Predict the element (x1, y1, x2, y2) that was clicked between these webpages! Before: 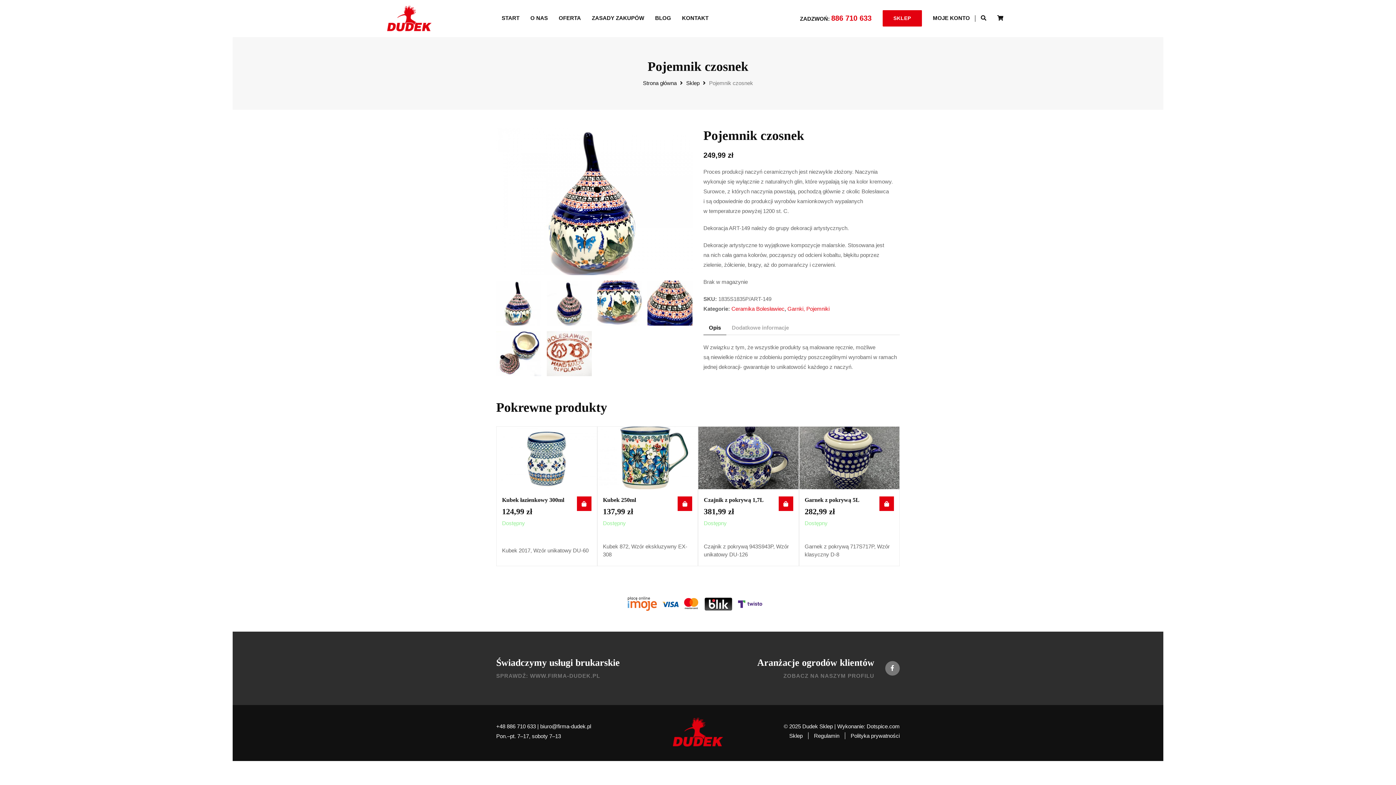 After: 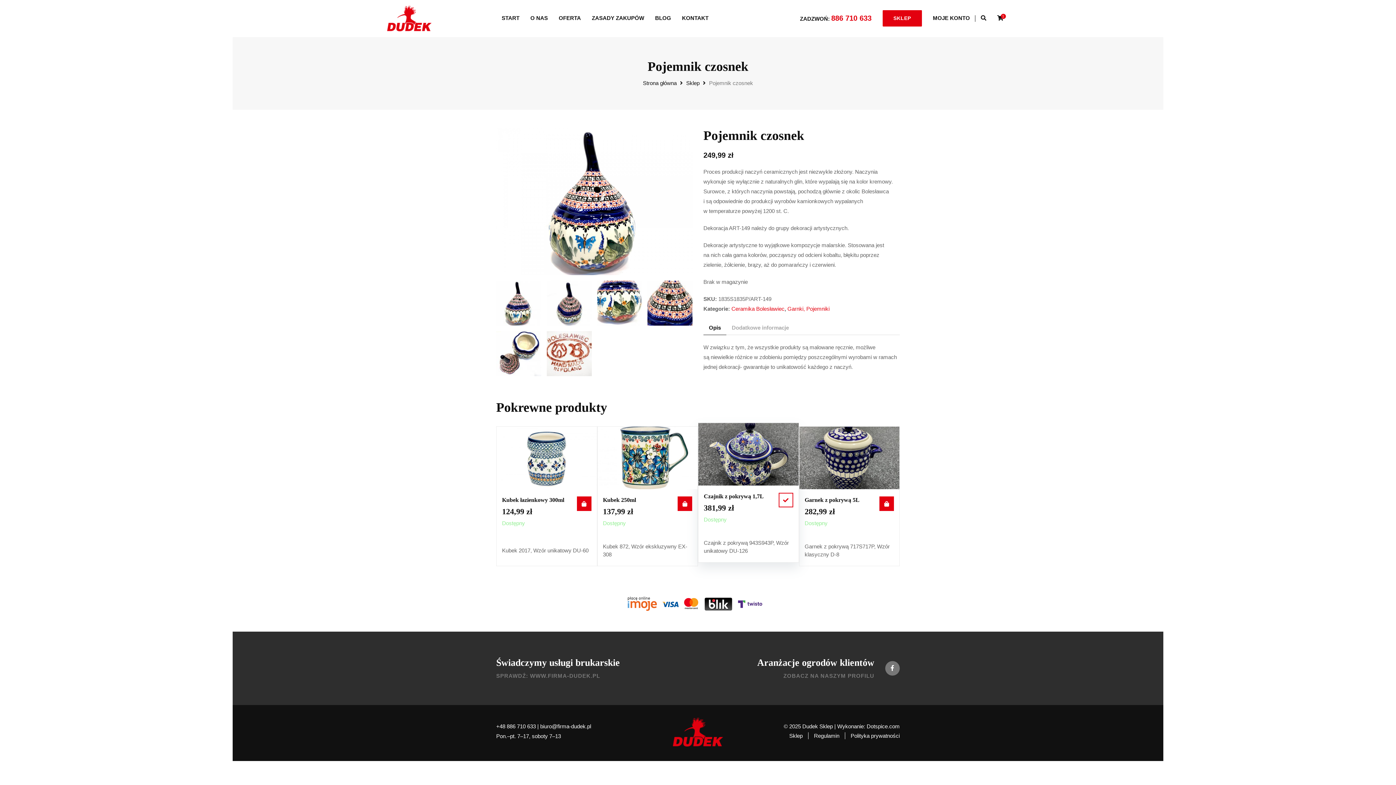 Action: bbox: (778, 496, 793, 511)